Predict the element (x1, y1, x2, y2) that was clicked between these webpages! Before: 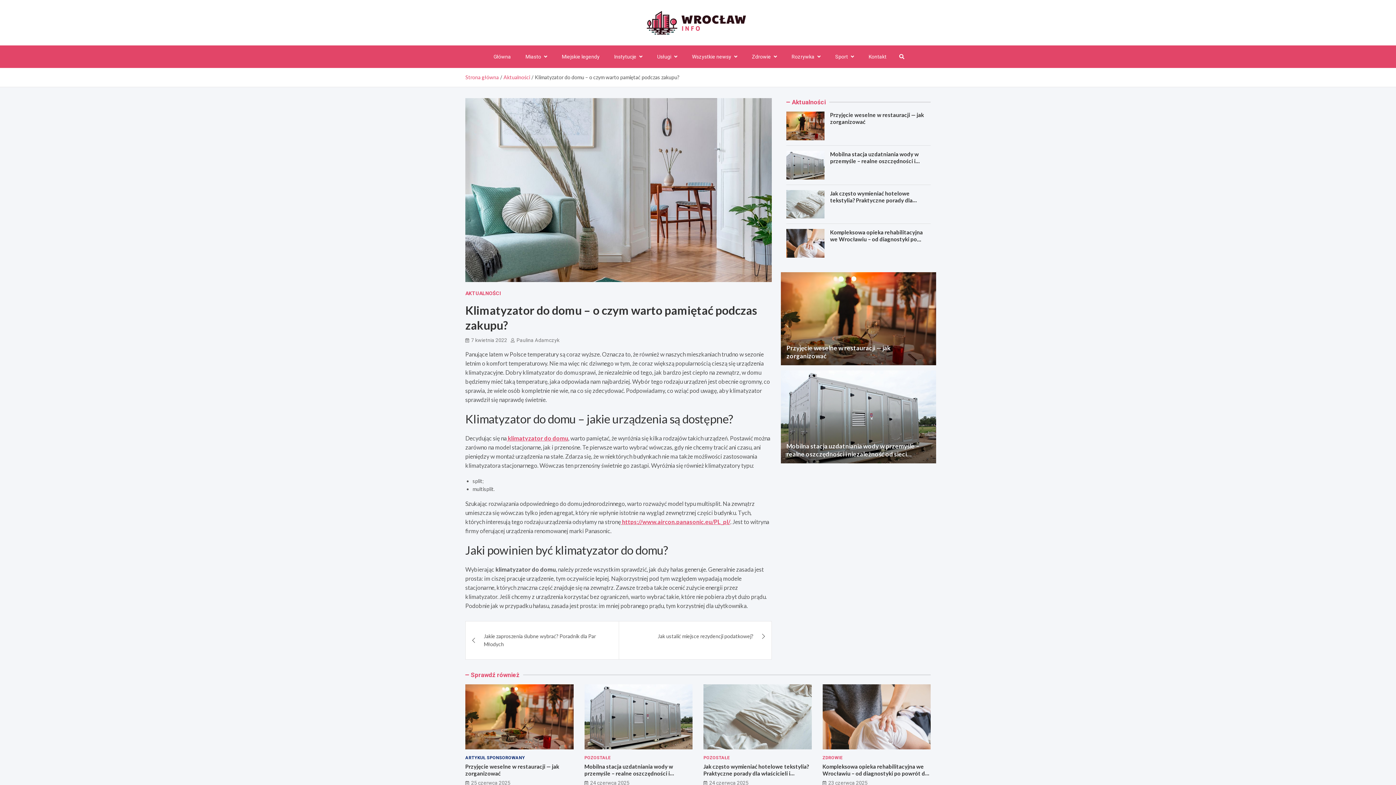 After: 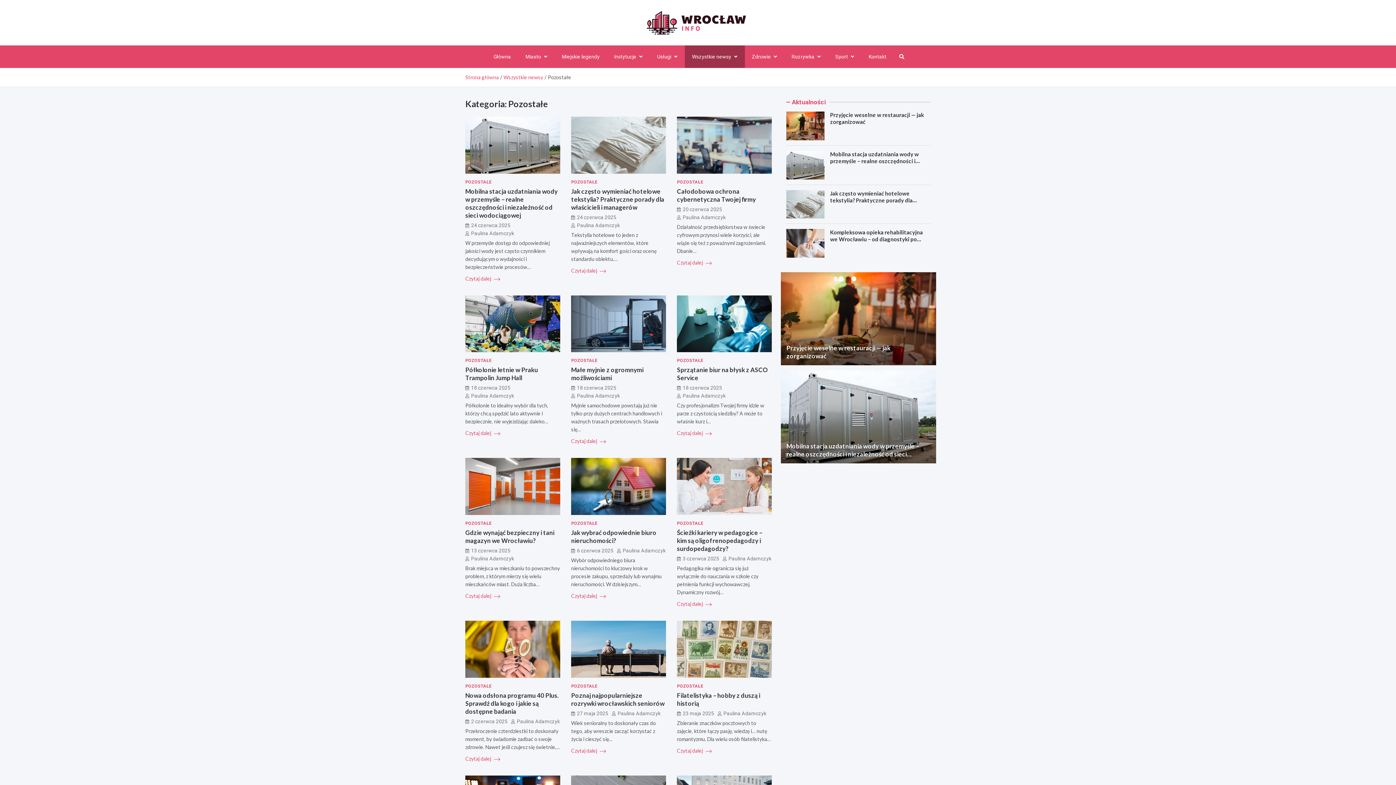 Action: label: POZOSTAŁE bbox: (584, 754, 610, 761)